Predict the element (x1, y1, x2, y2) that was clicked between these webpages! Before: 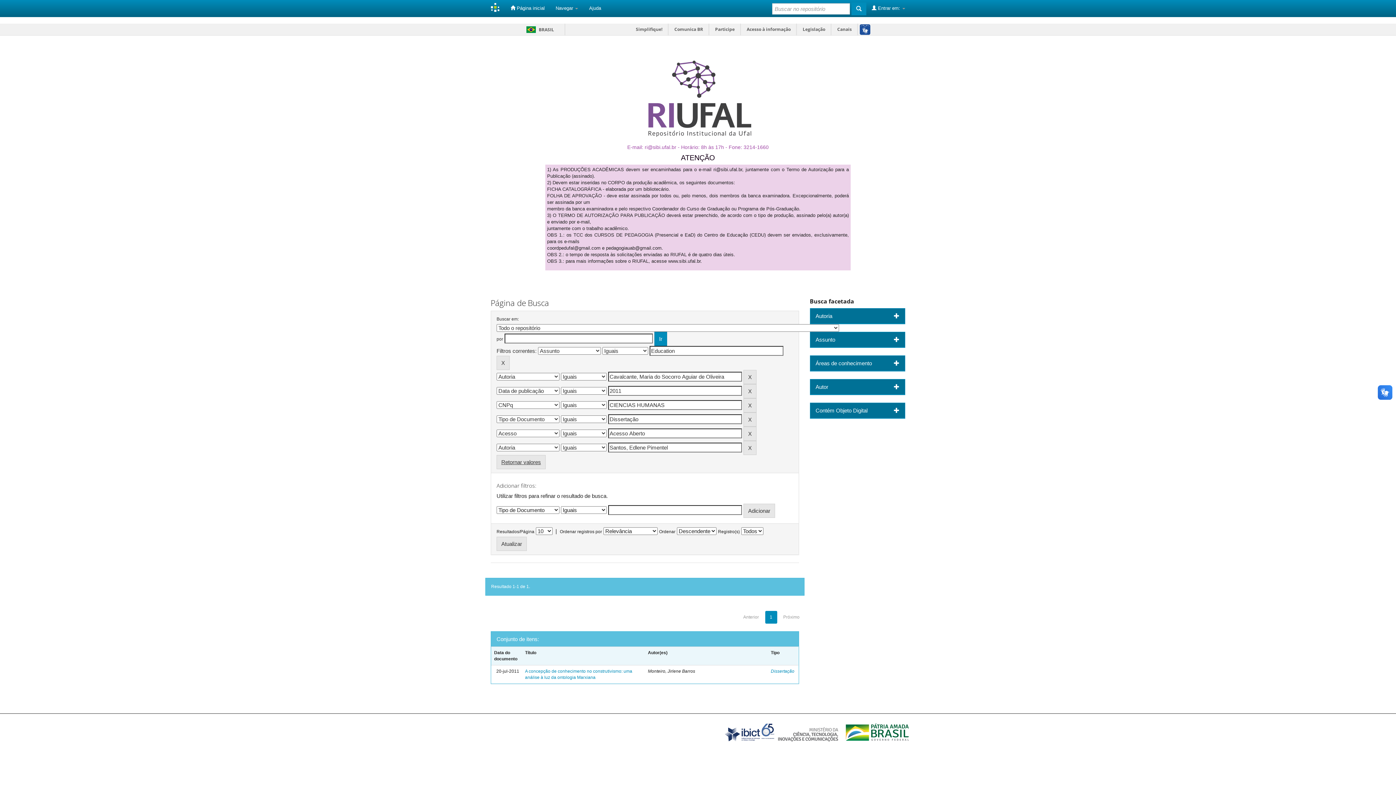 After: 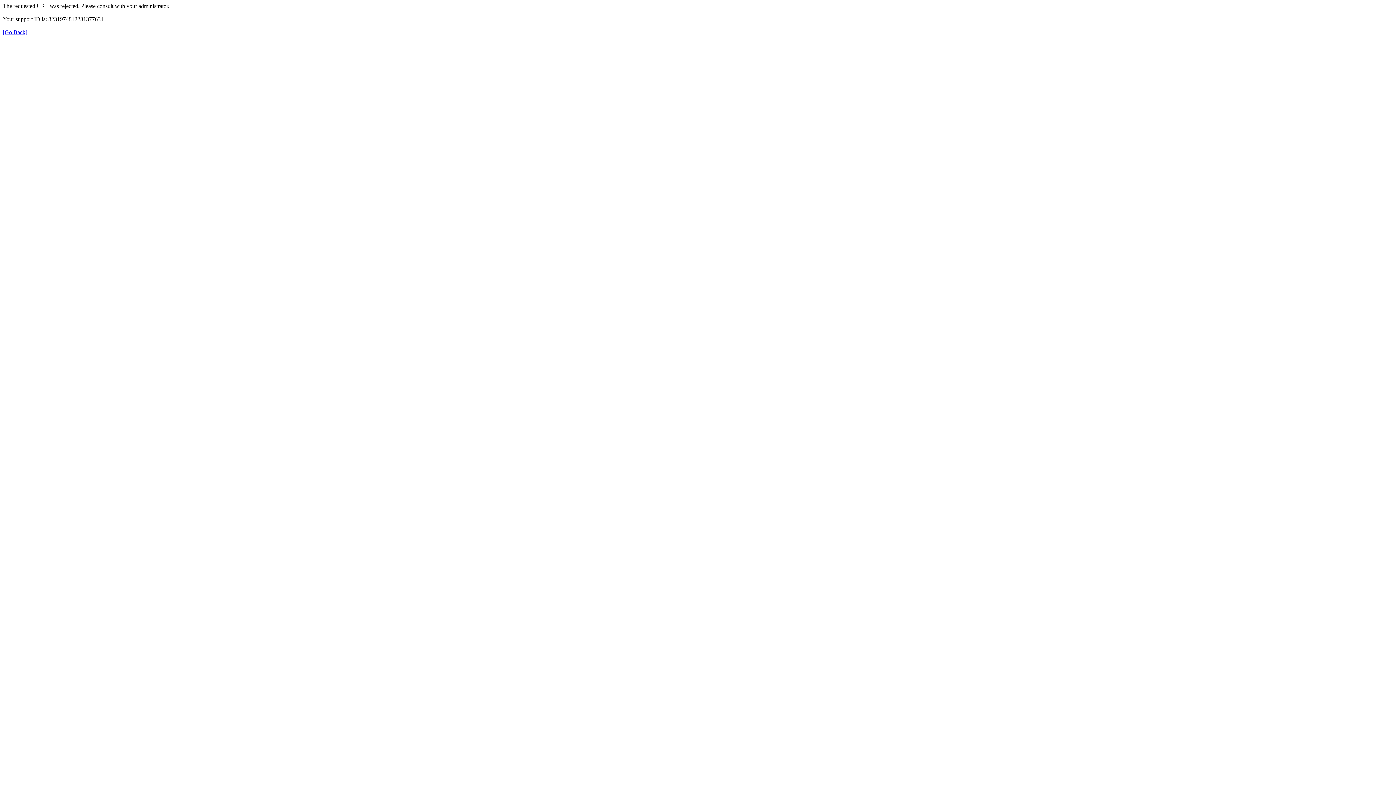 Action: label: Comunica BR bbox: (669, 23, 708, 35)